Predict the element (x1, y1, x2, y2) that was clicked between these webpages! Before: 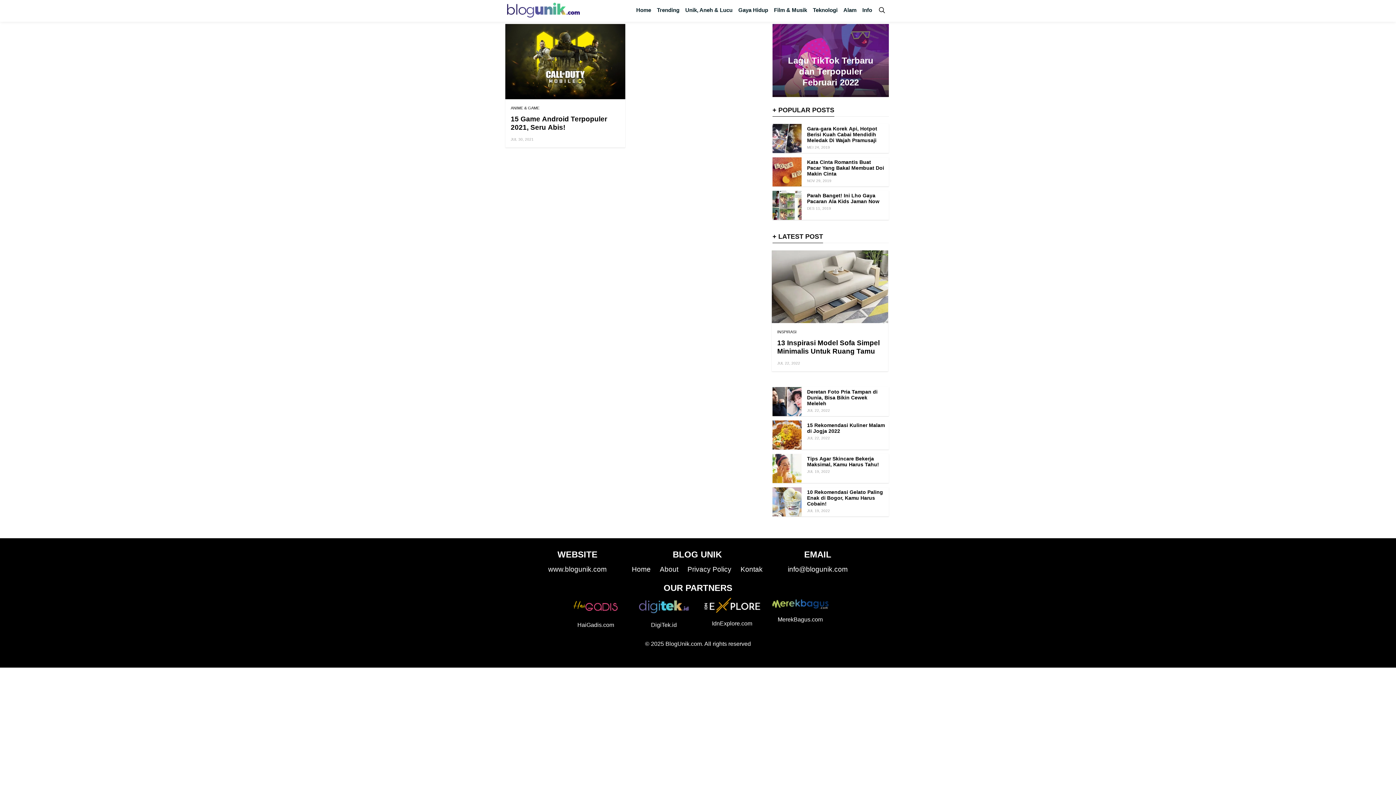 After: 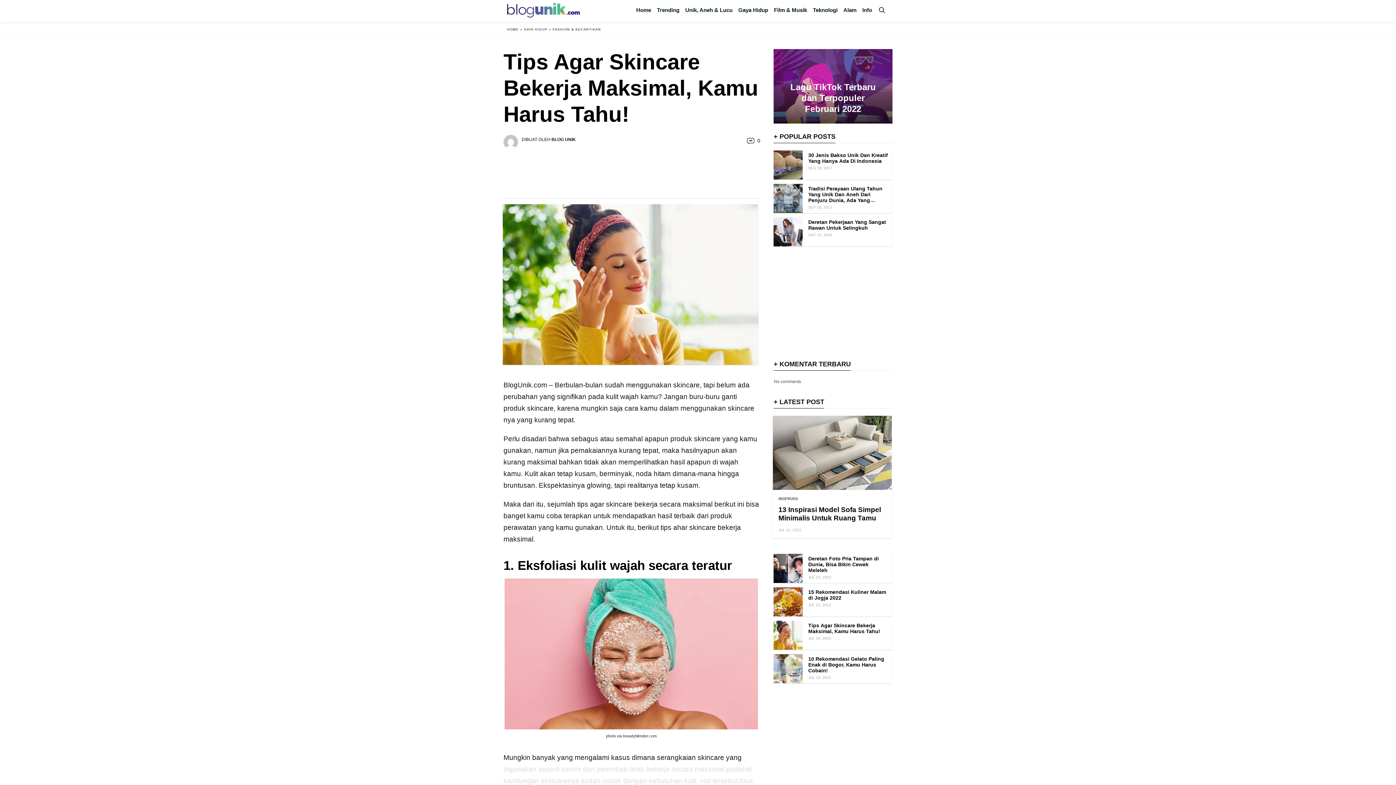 Action: label: Tips Agar Skincare Bekerja Maksimal, Kamu Harus Tahu! bbox: (807, 456, 879, 467)